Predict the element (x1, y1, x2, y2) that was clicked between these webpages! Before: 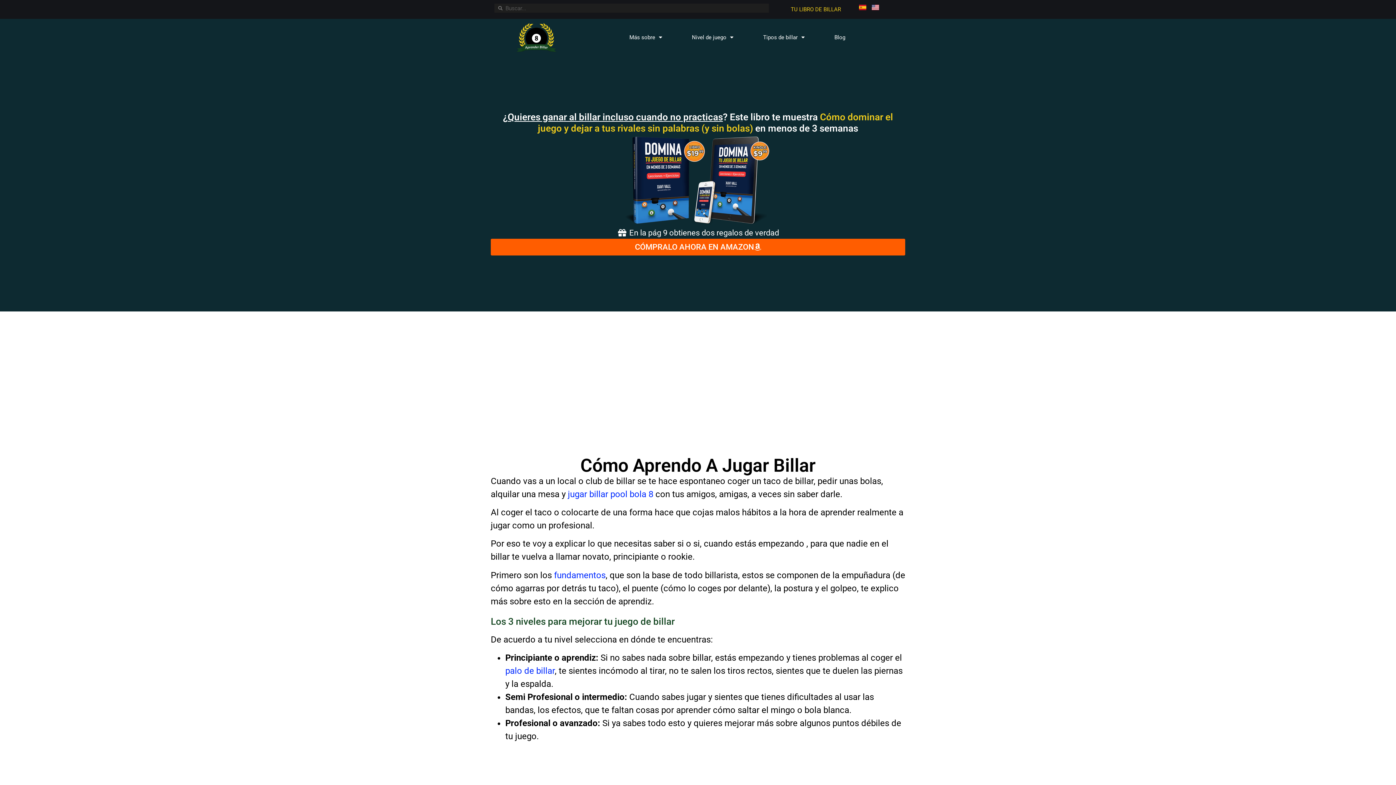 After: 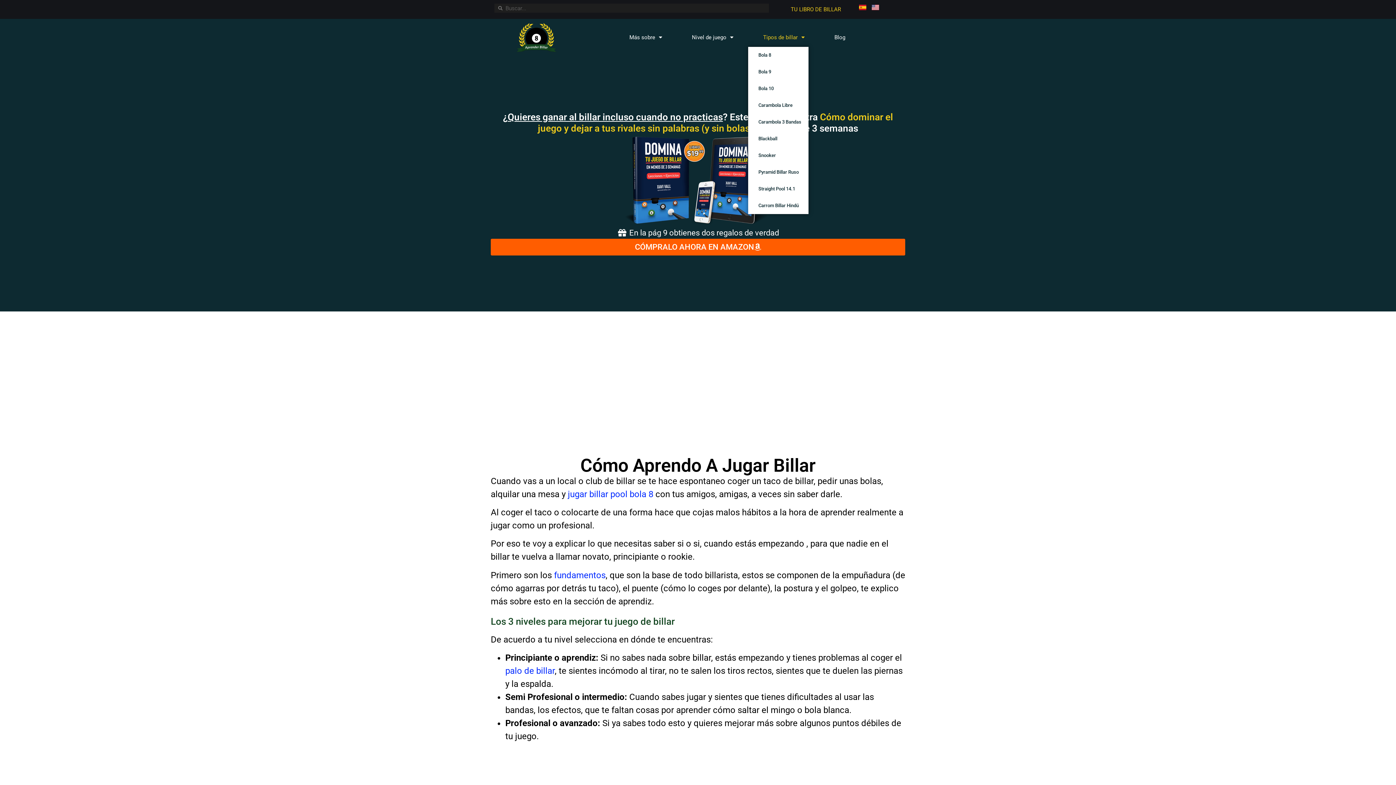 Action: label: Tipos de billar bbox: (748, 27, 819, 46)